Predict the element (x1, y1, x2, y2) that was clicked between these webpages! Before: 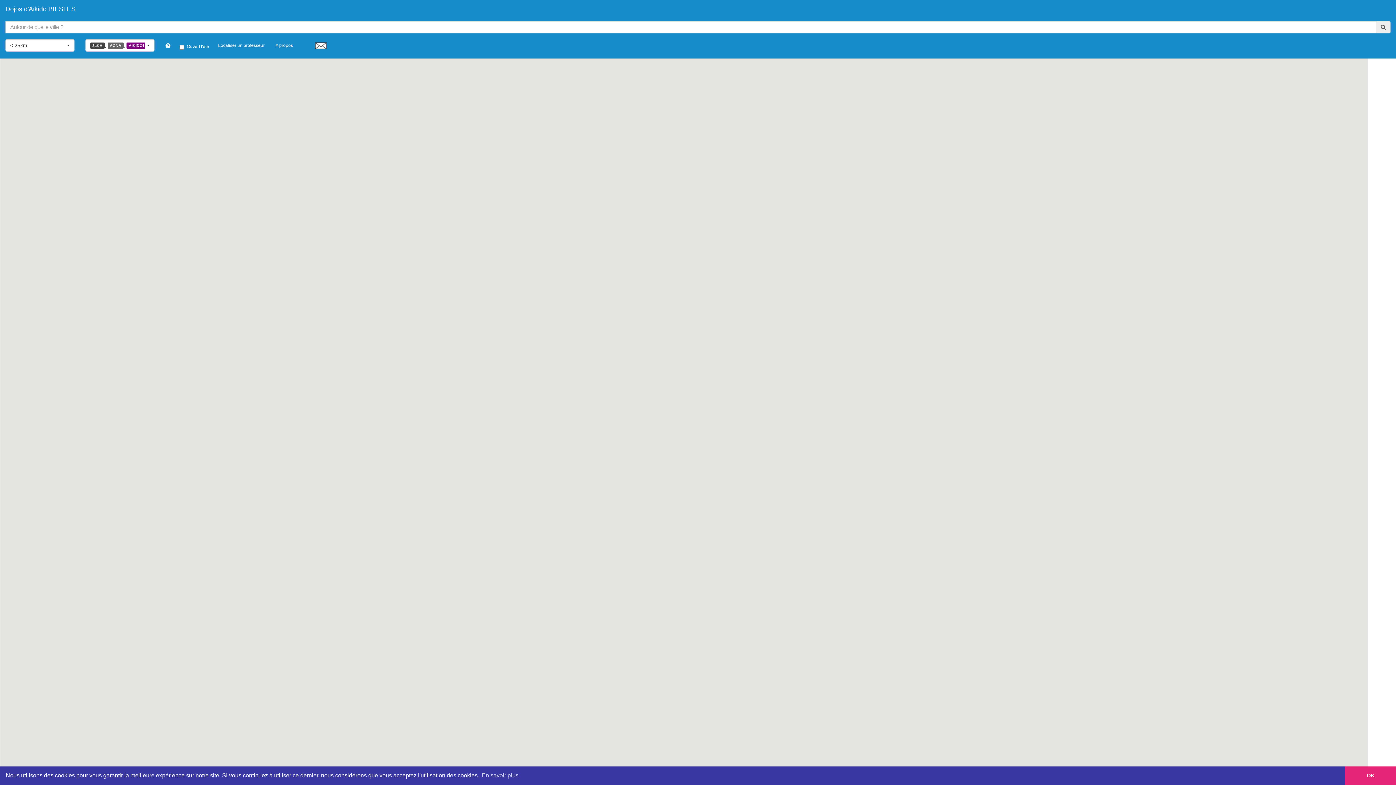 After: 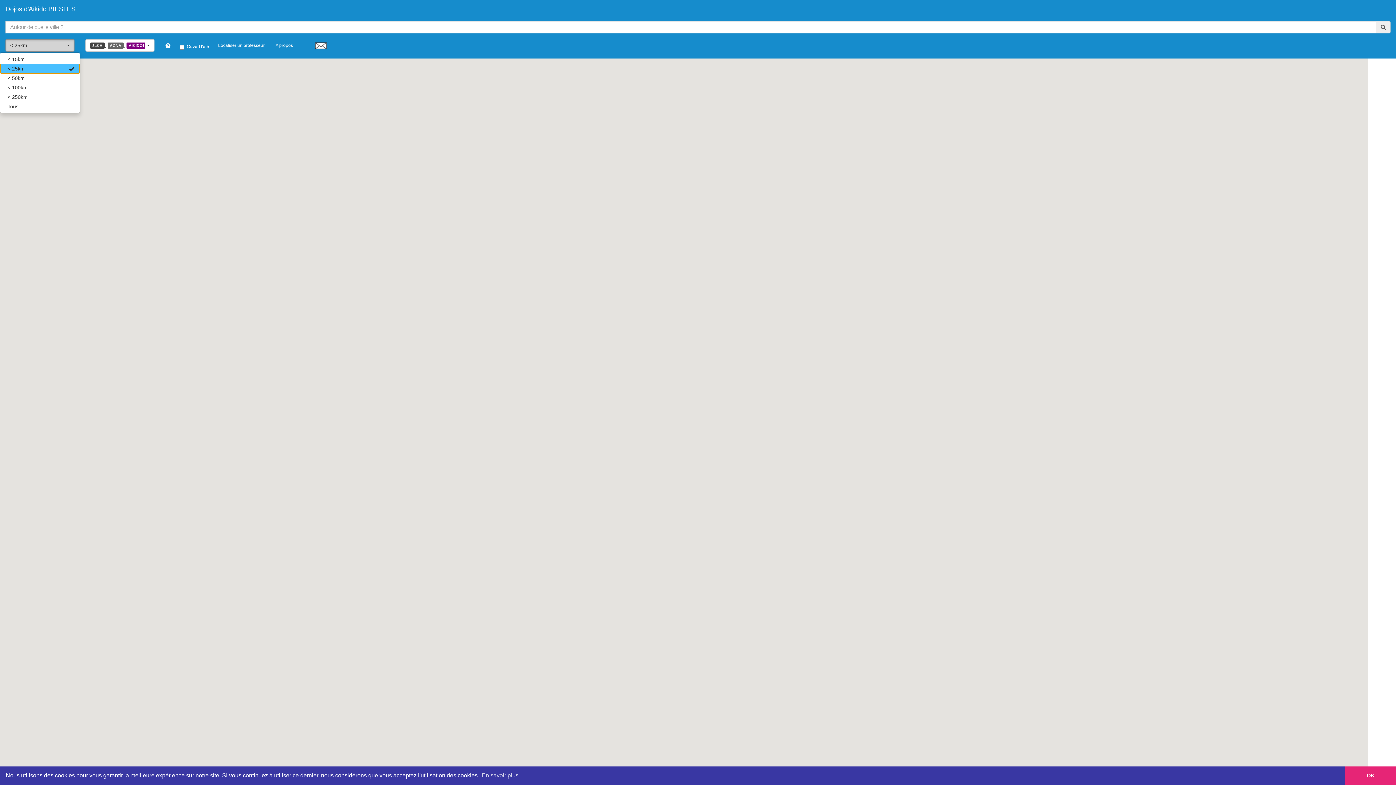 Action: label: < 25km
  bbox: (5, 39, 74, 51)